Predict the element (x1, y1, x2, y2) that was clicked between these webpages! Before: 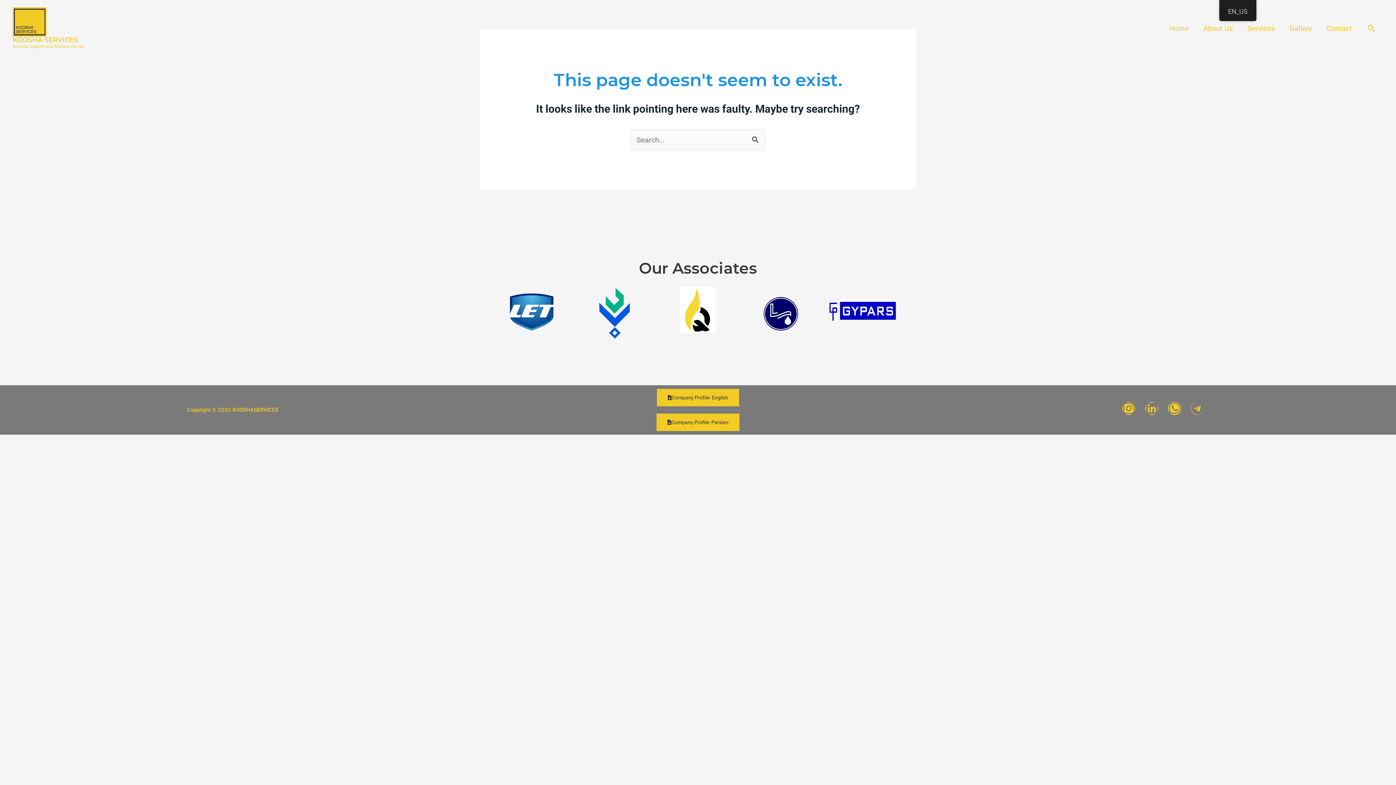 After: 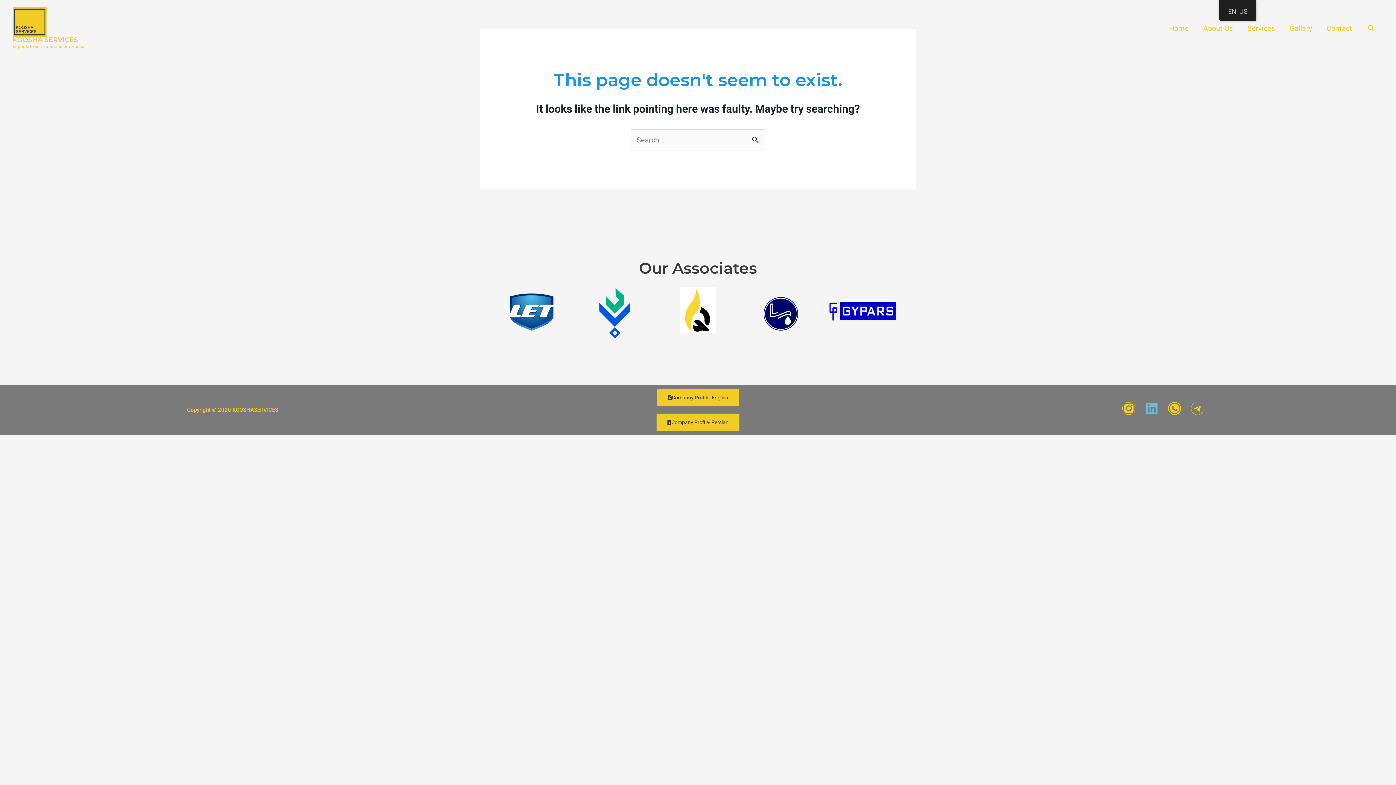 Action: label: Linkedin bbox: (1145, 402, 1158, 415)